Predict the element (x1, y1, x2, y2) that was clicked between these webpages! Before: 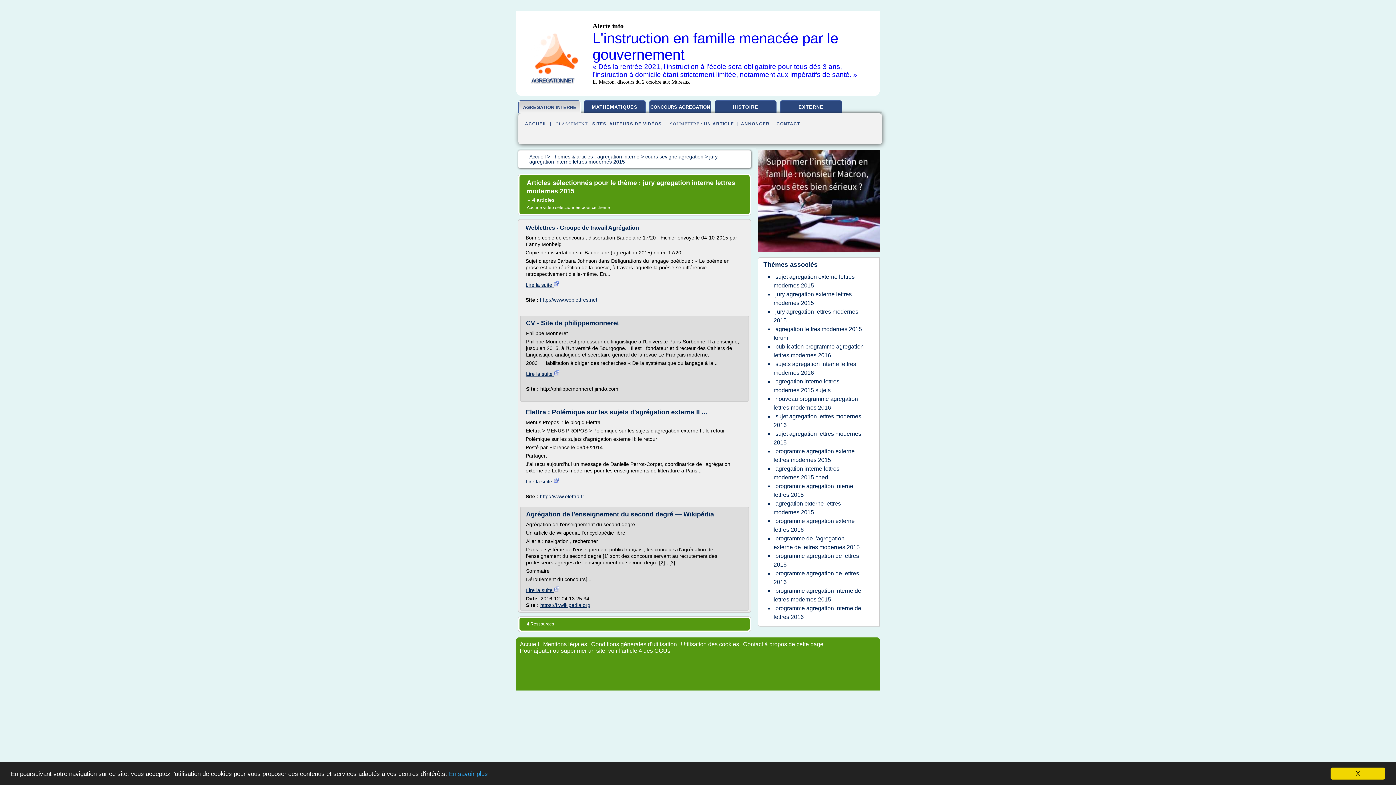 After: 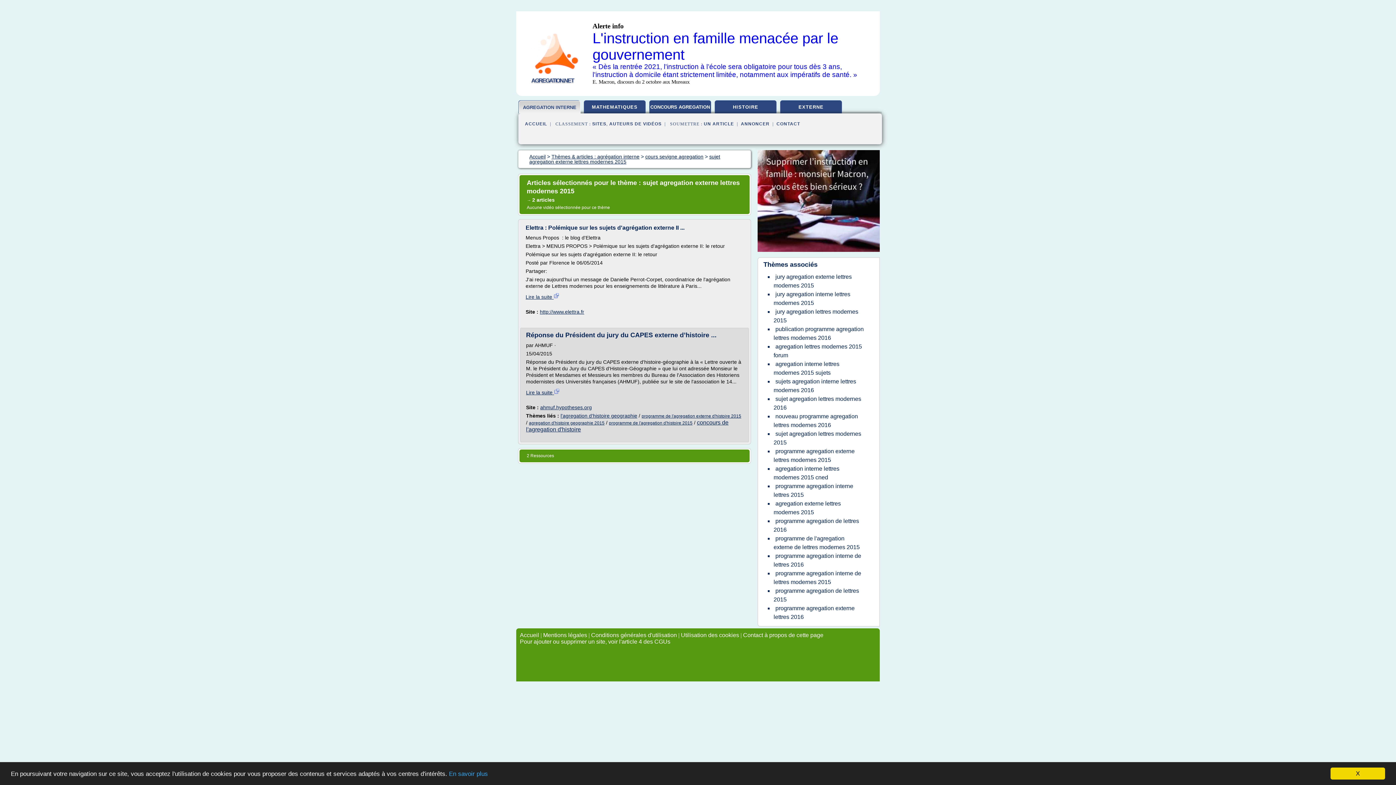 Action: label: sujet agregation externe lettres modernes 2015 bbox: (773, 272, 854, 290)